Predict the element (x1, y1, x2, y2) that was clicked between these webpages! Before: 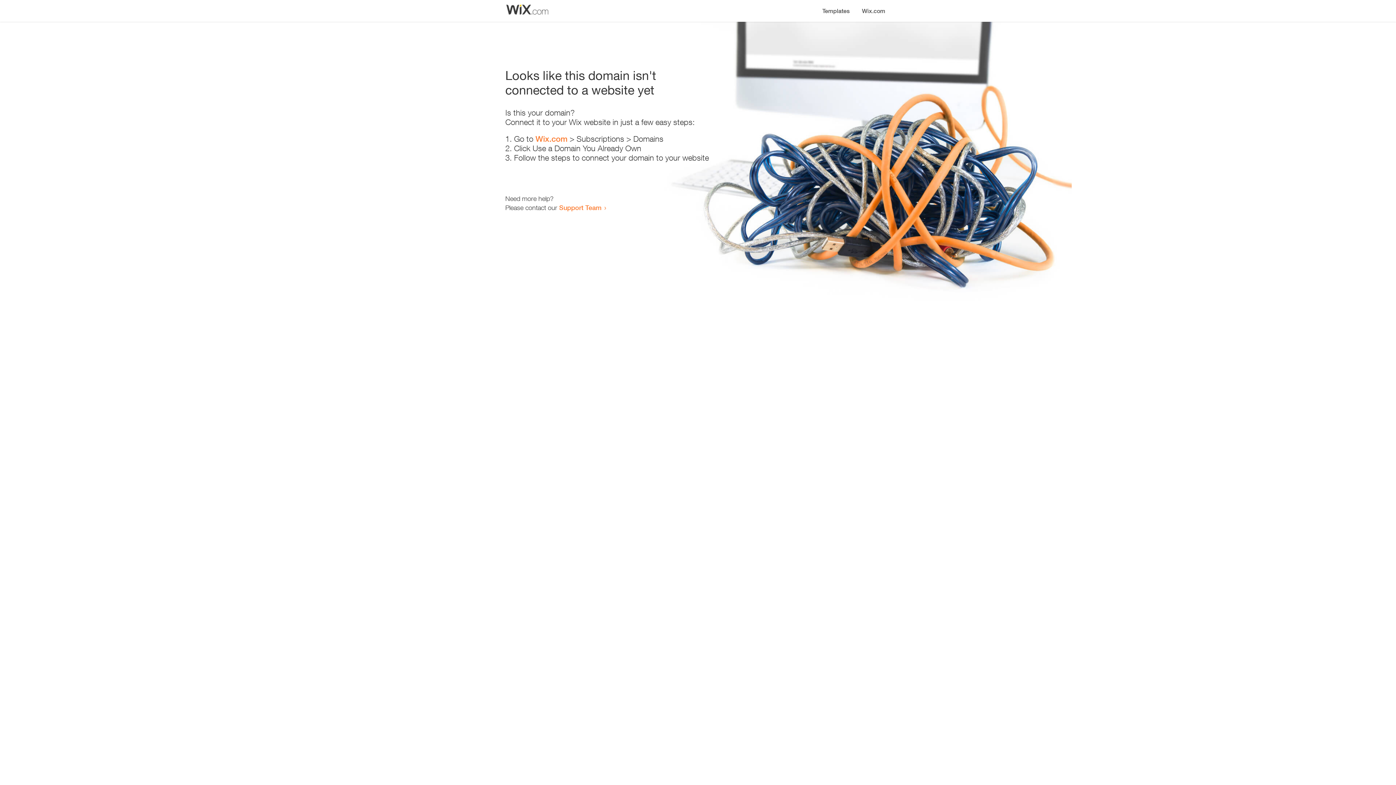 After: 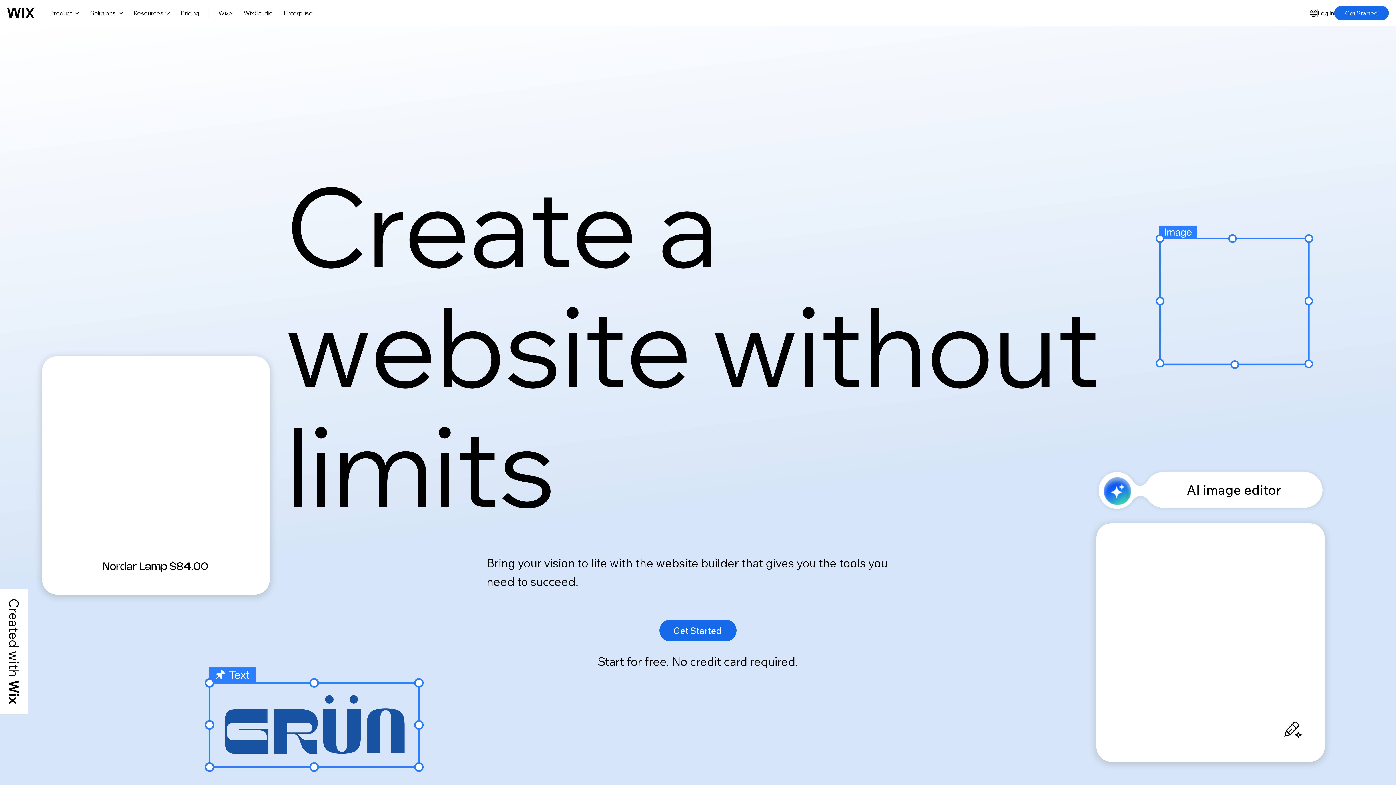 Action: bbox: (856, 0, 890, 14) label: Wix.com